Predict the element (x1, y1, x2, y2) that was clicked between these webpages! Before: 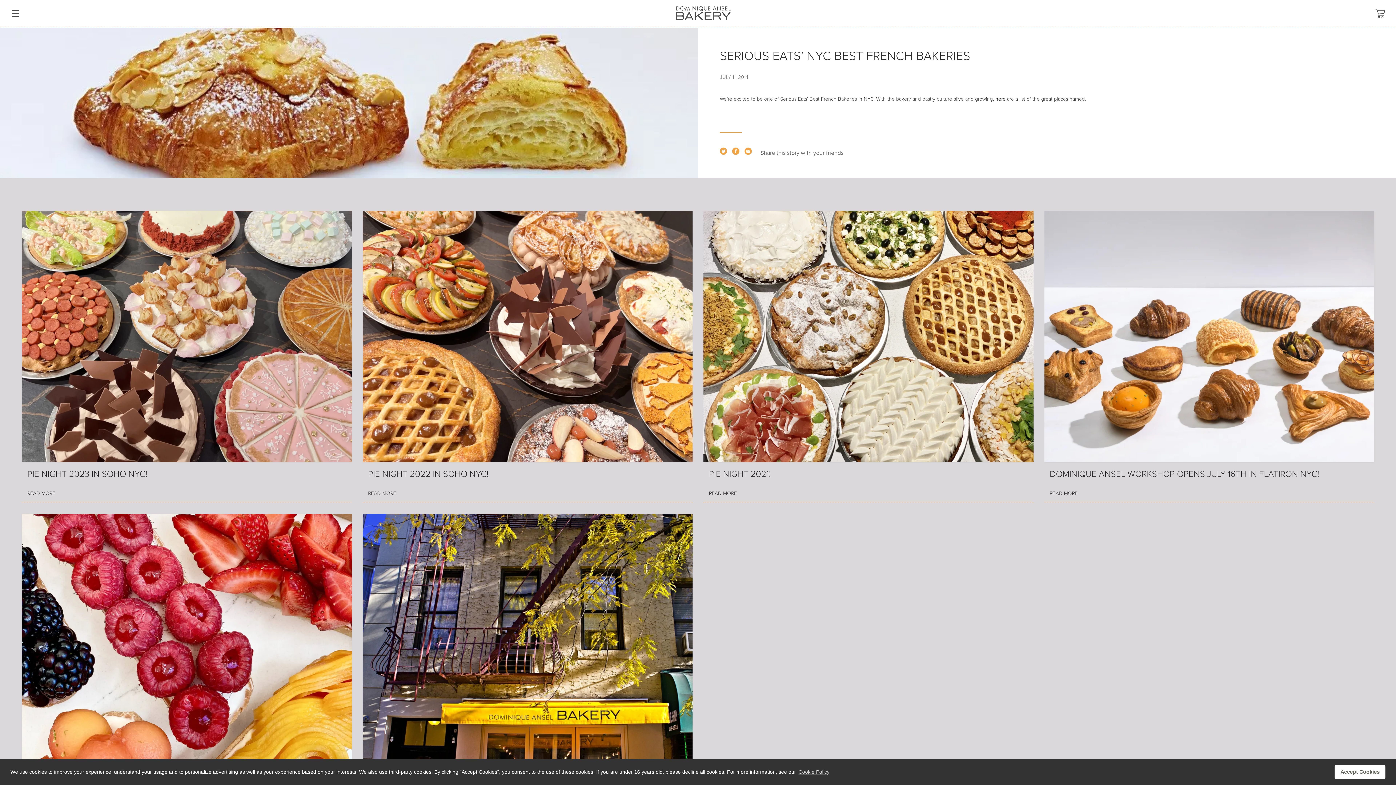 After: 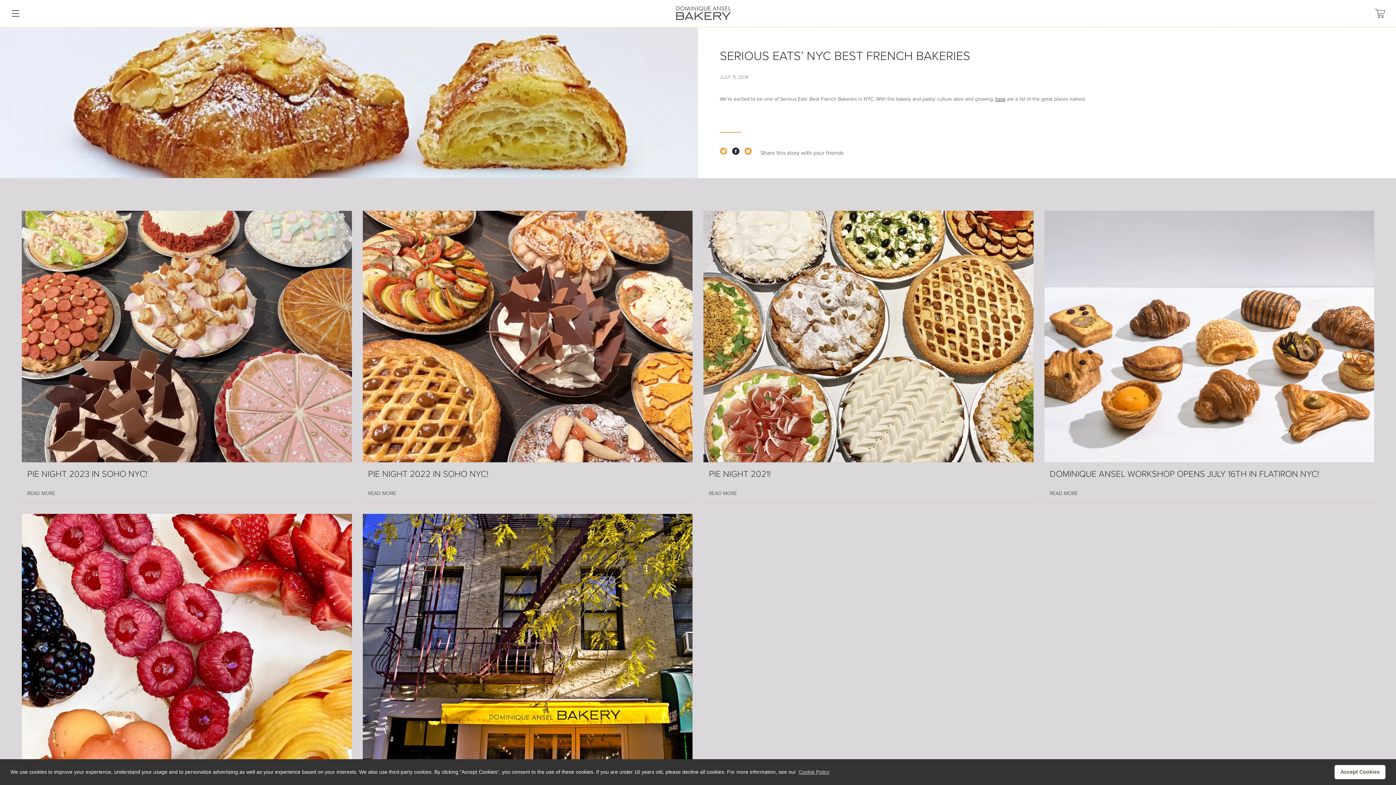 Action: label: Share on Facebook bbox: (732, 147, 739, 157)